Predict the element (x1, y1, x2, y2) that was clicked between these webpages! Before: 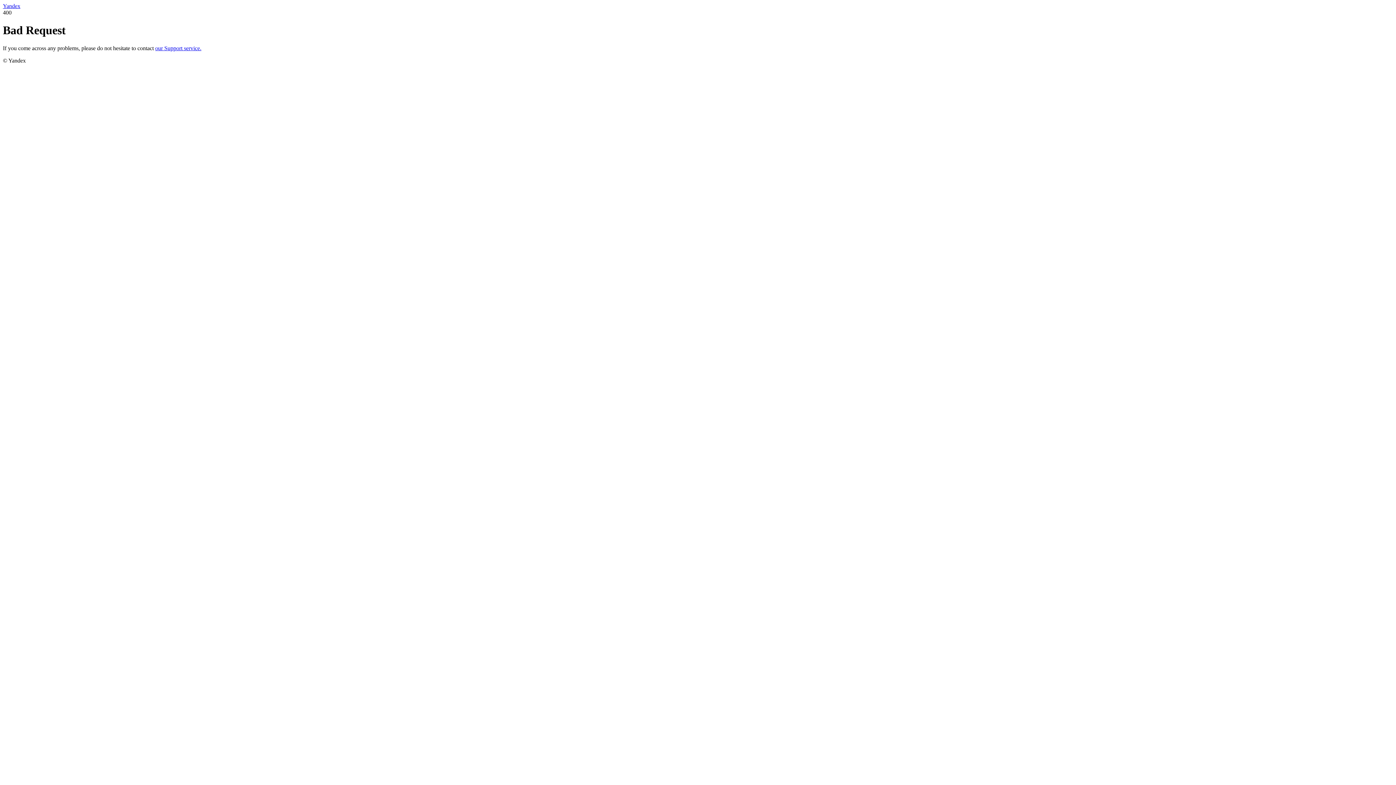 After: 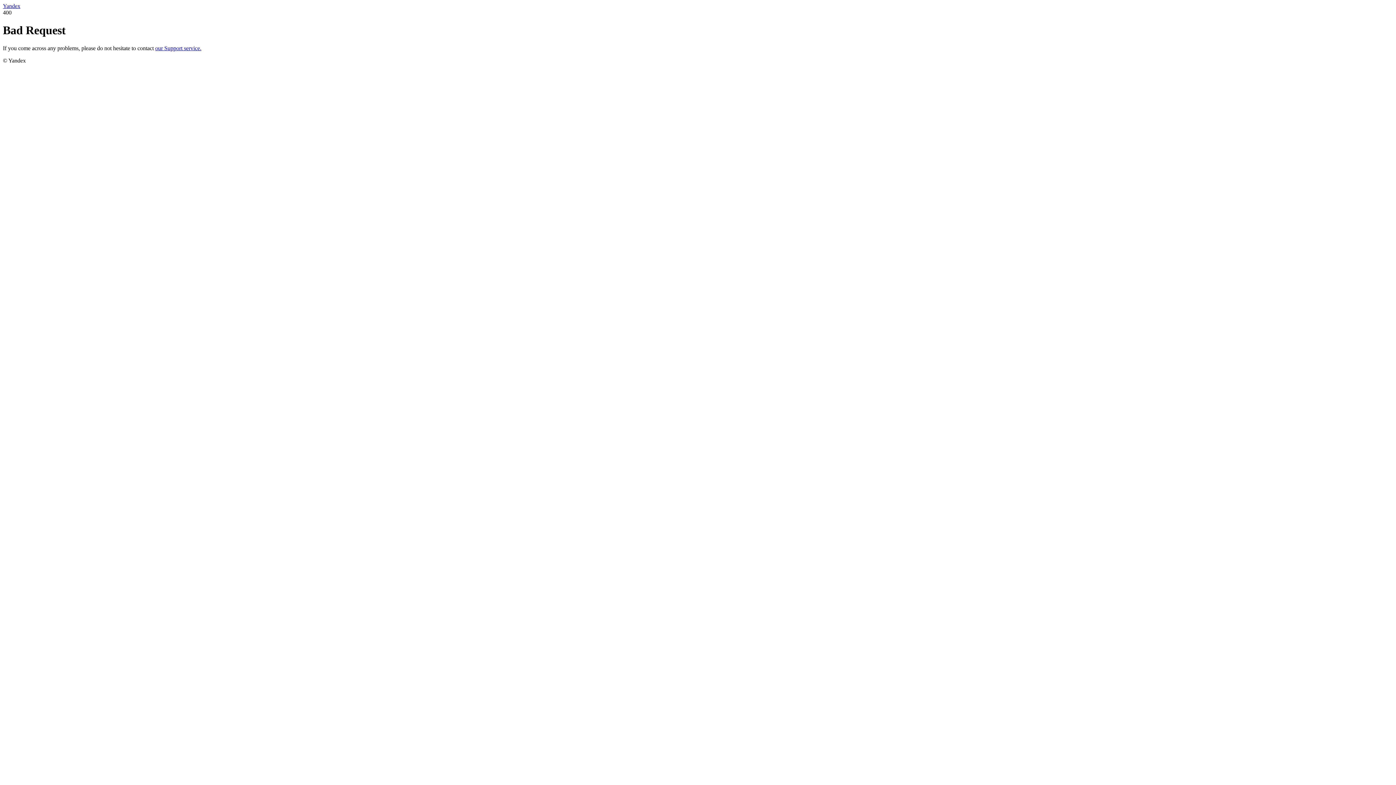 Action: label: Yandex bbox: (2, 2, 20, 9)